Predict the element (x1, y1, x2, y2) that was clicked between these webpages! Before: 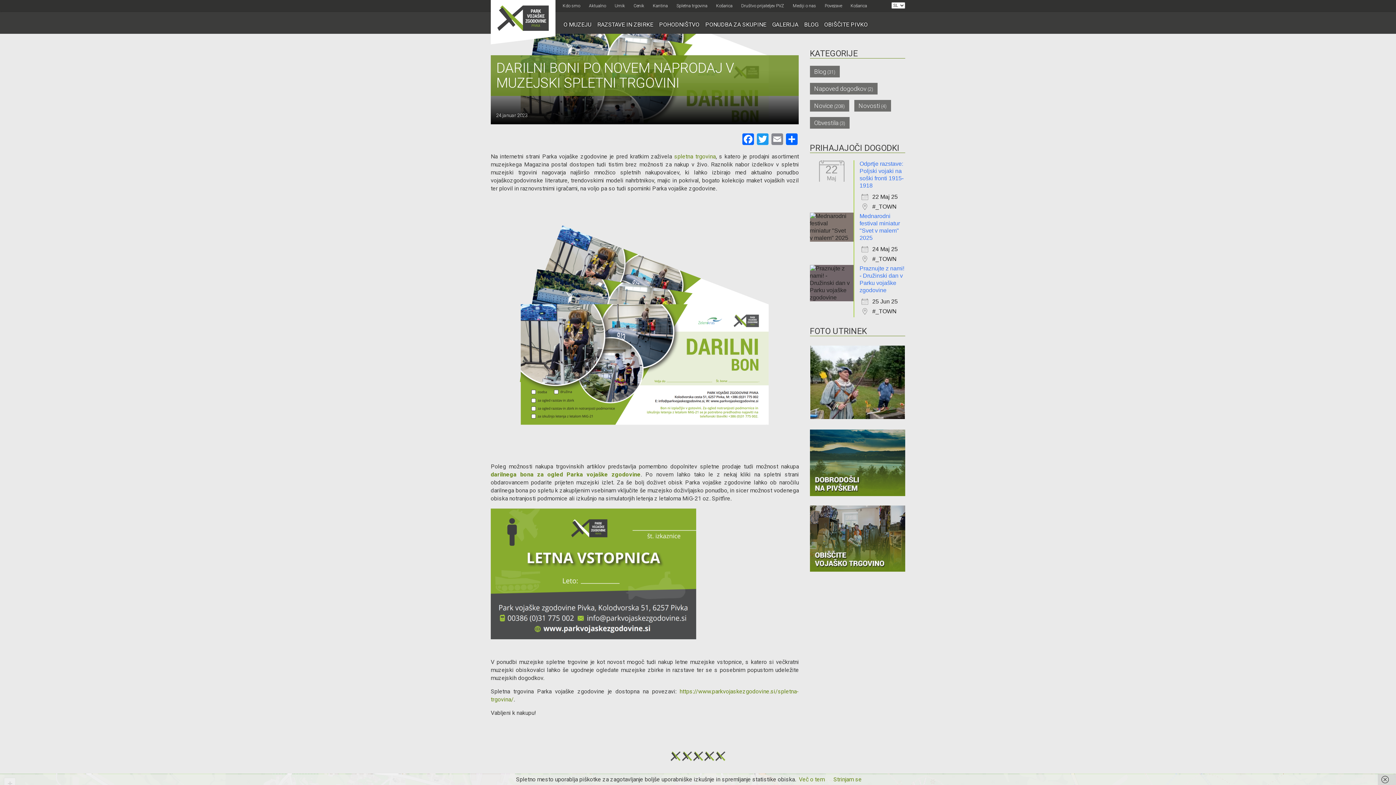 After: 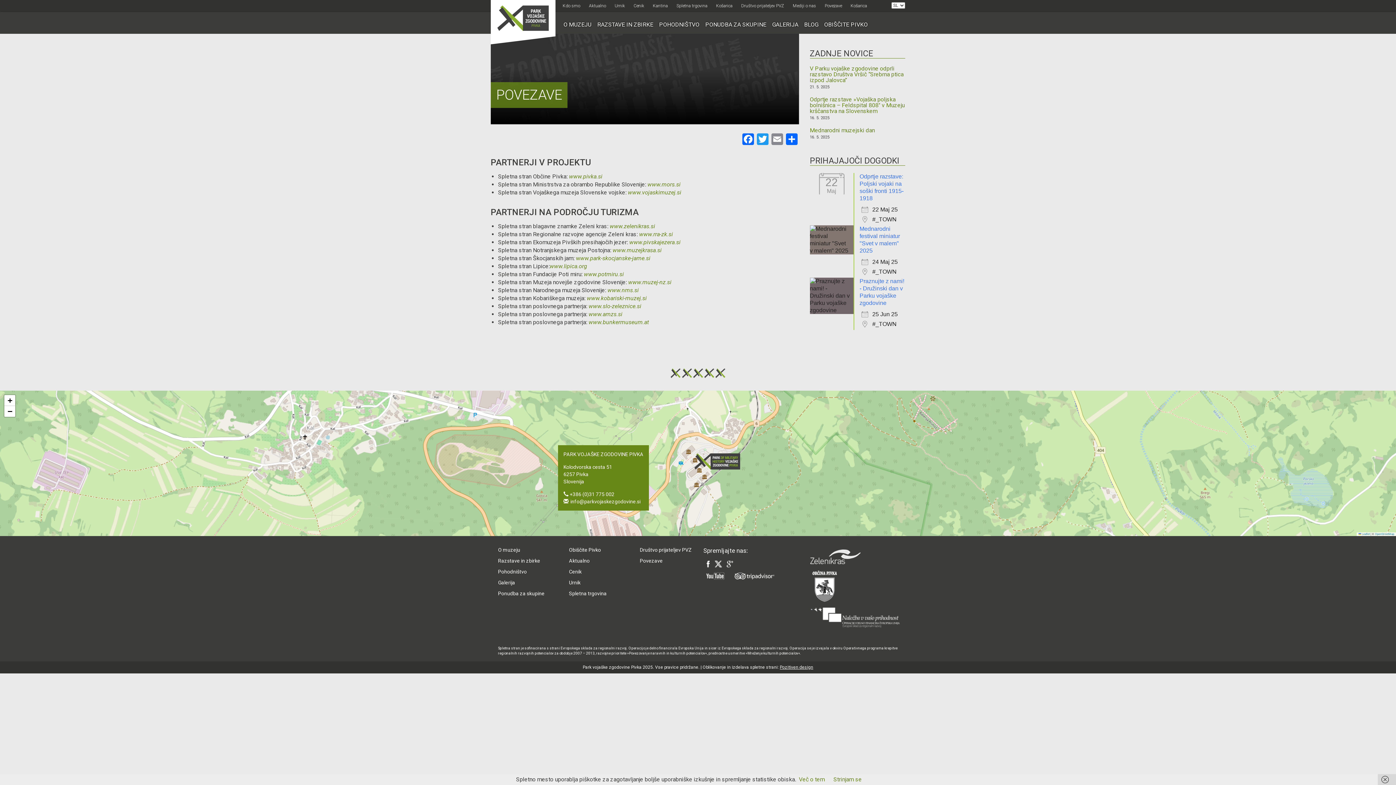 Action: bbox: (821, 0, 845, 11) label: Povezave